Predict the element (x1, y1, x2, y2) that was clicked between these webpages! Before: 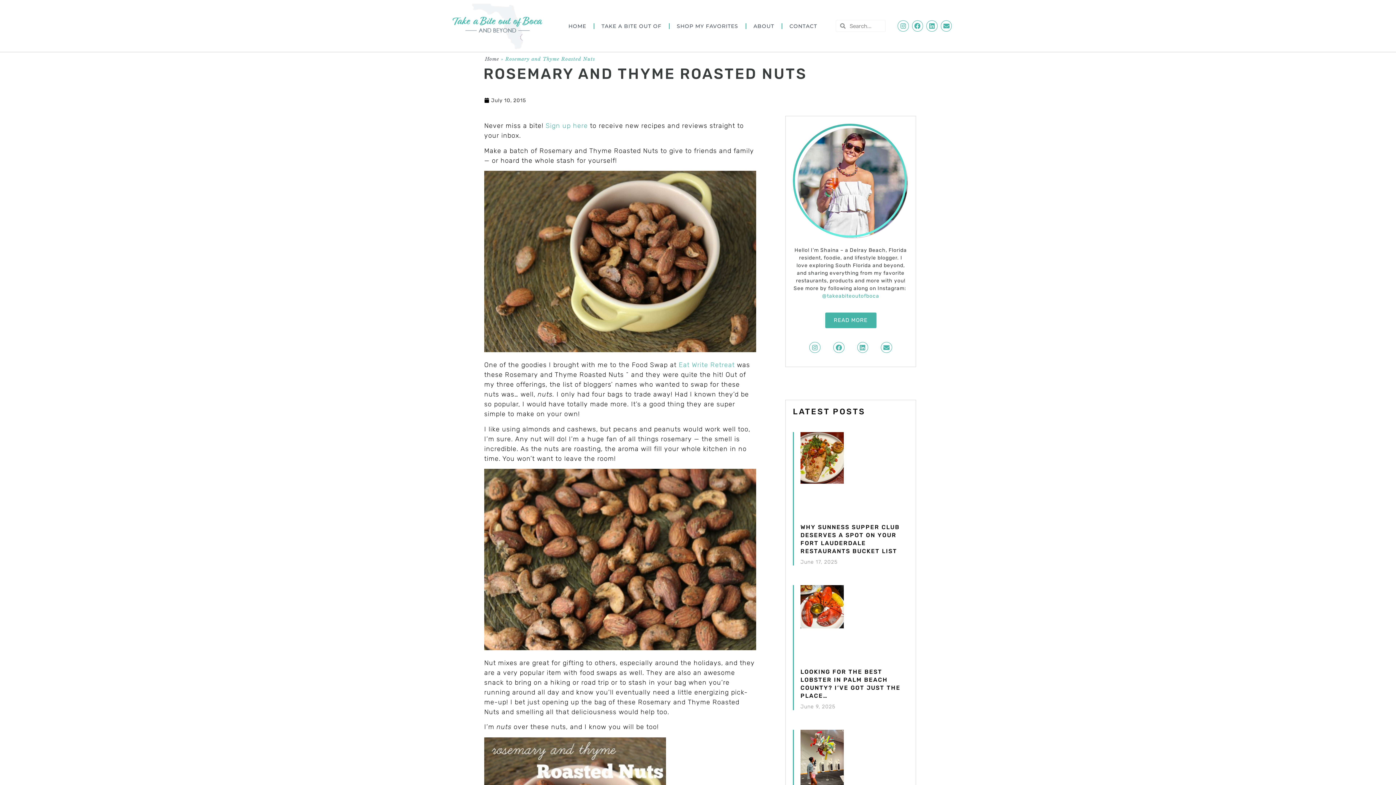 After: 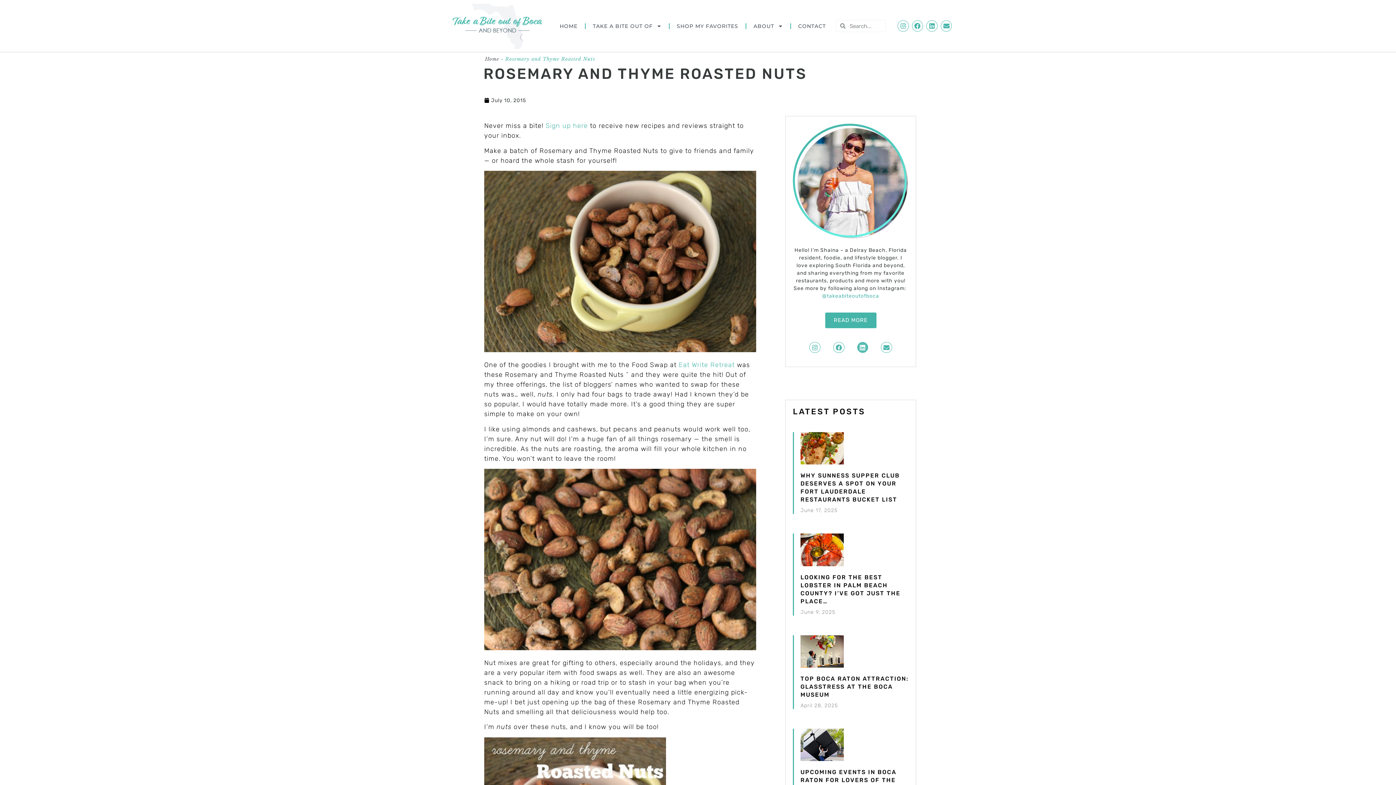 Action: bbox: (857, 342, 868, 353) label: Linkedin